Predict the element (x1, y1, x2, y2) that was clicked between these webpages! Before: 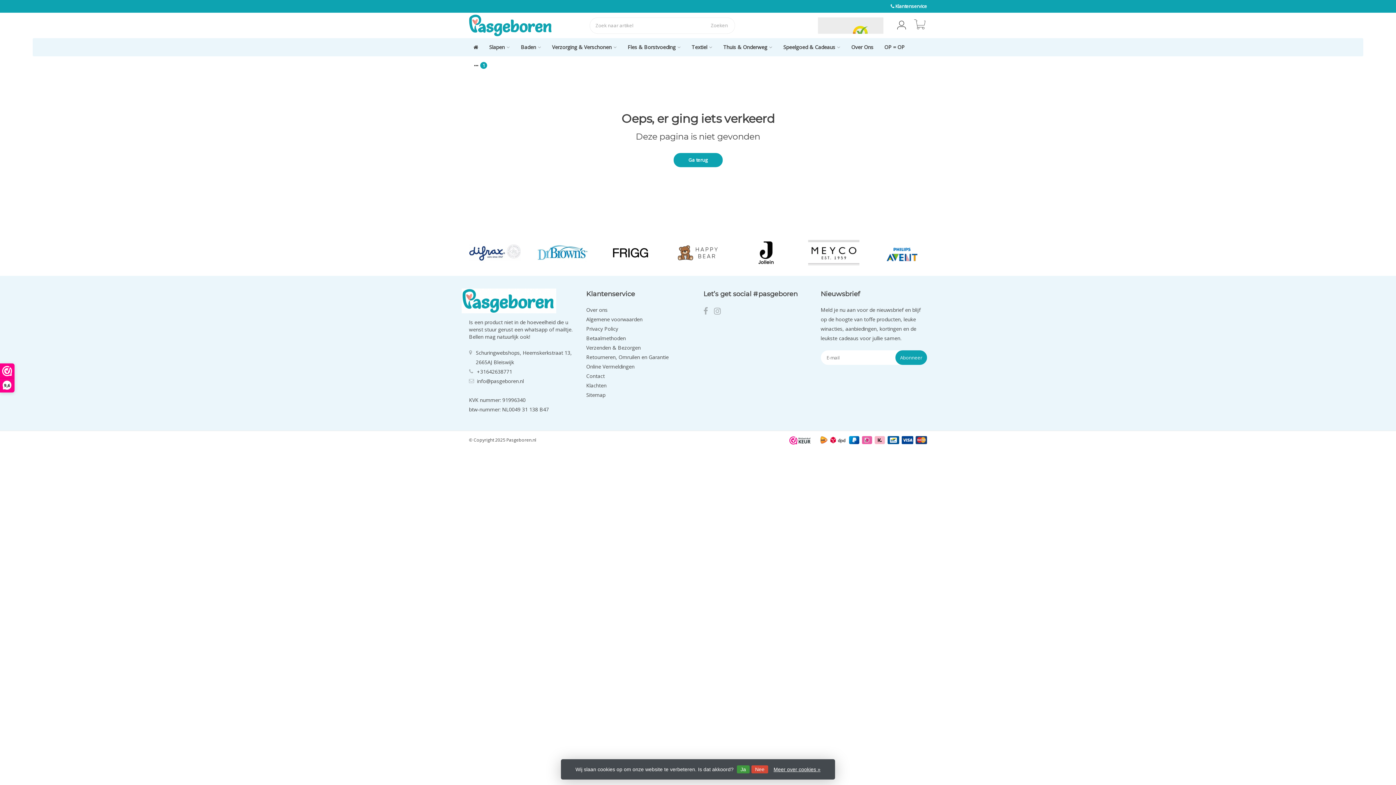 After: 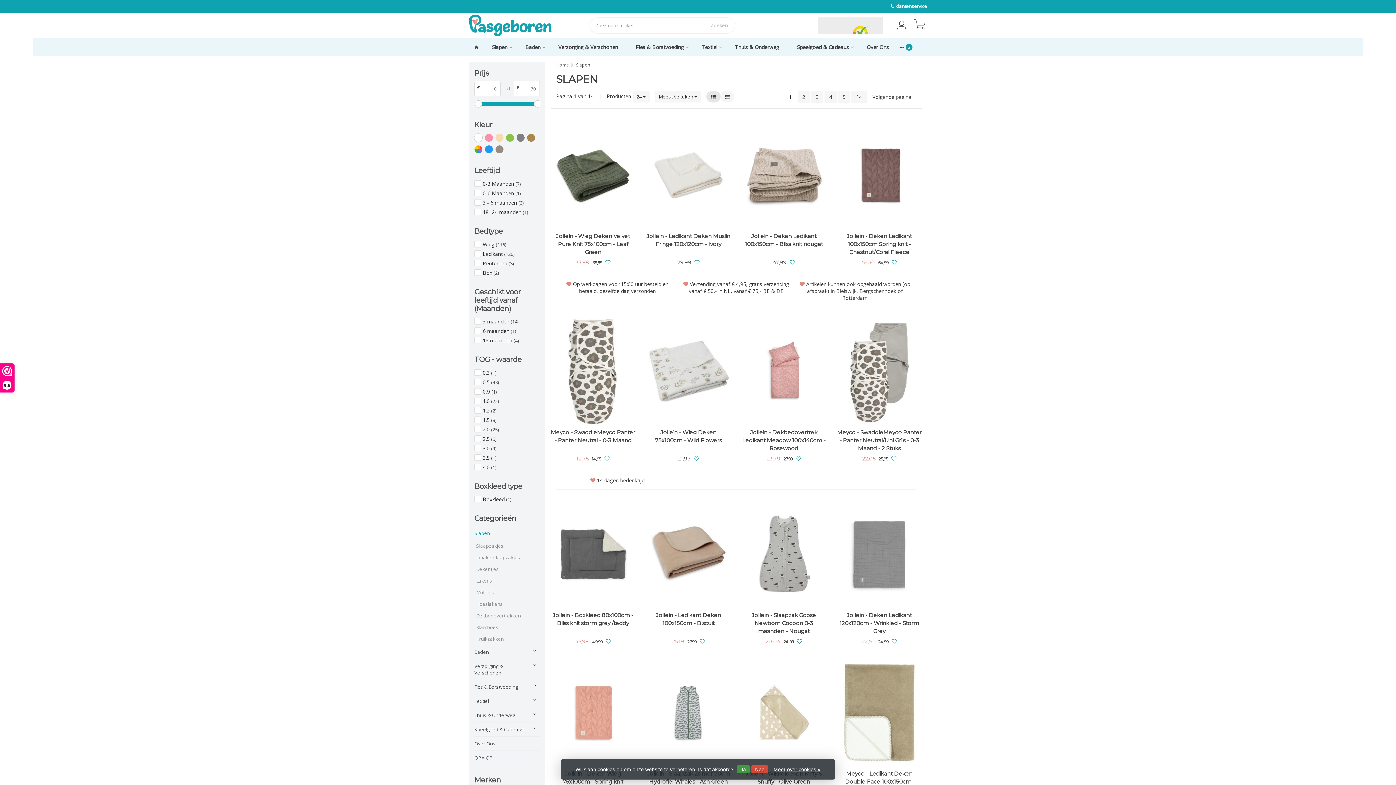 Action: label: Slapen bbox: (484, 38, 514, 56)